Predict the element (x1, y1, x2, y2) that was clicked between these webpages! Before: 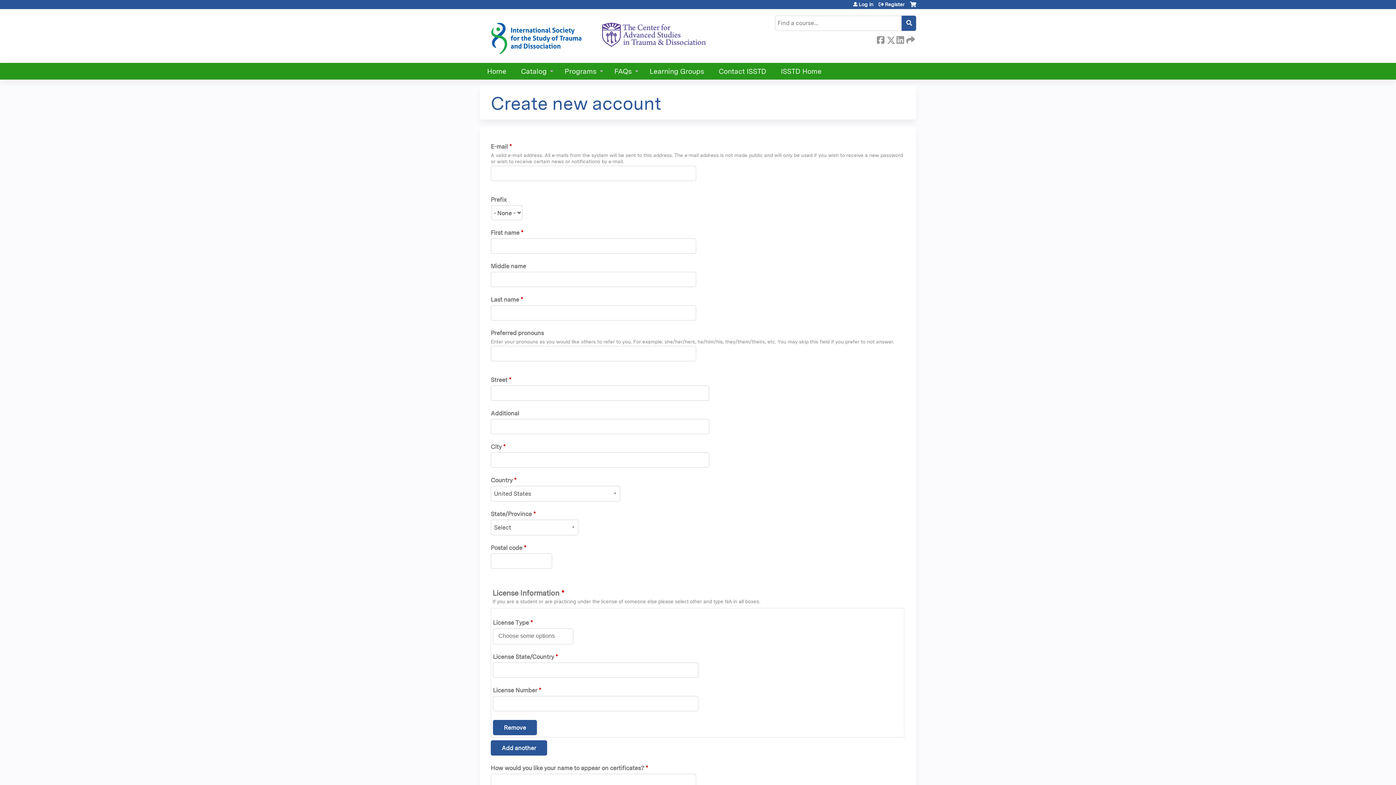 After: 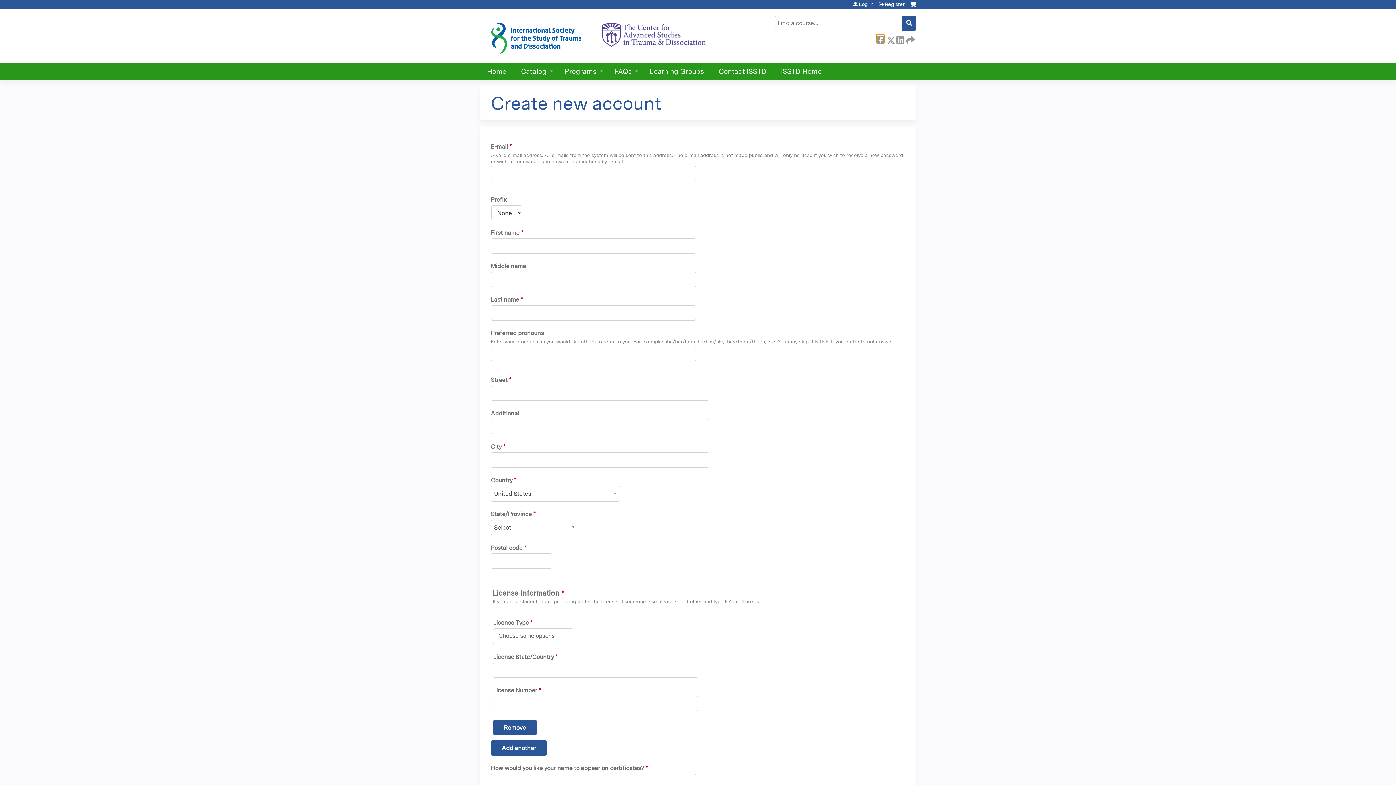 Action: label:  Facebook bbox: (877, 34, 884, 42)